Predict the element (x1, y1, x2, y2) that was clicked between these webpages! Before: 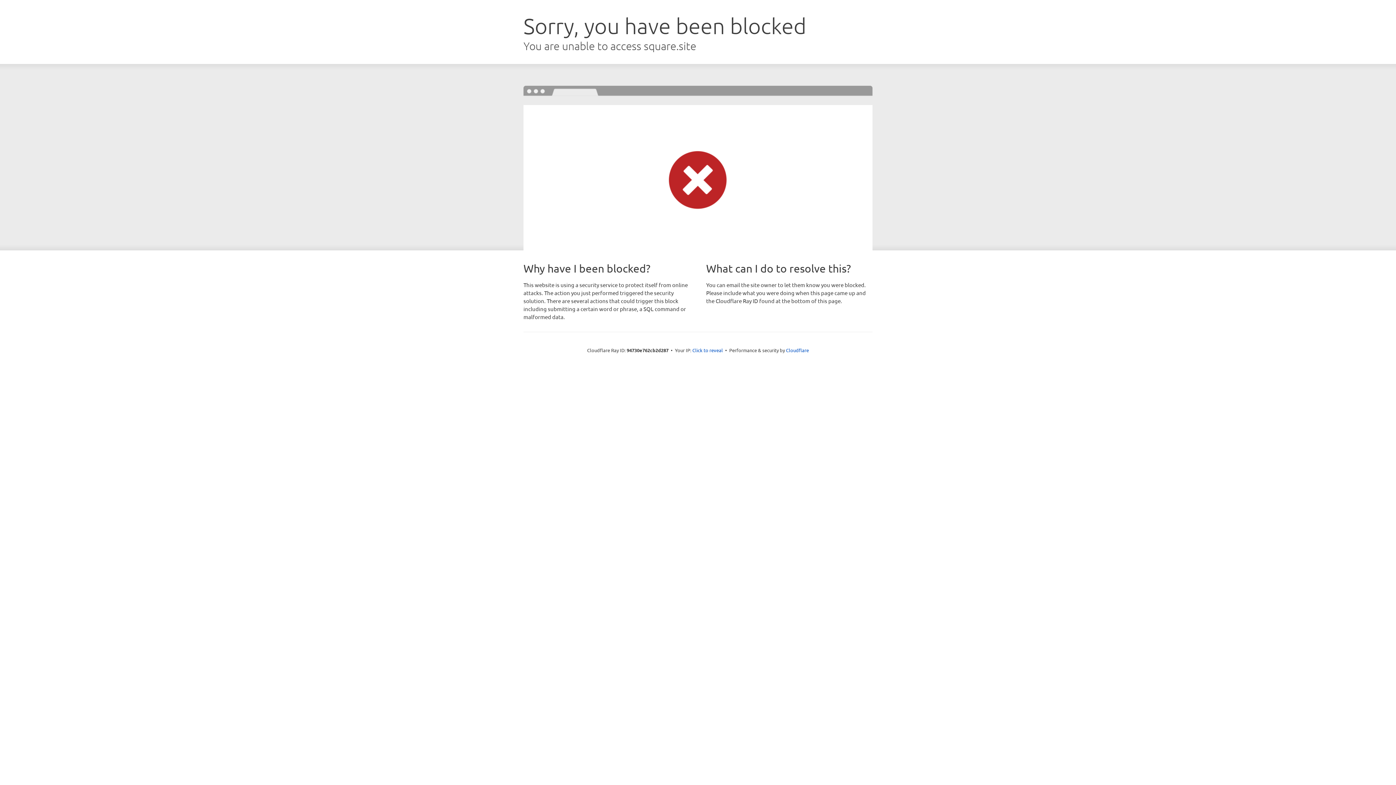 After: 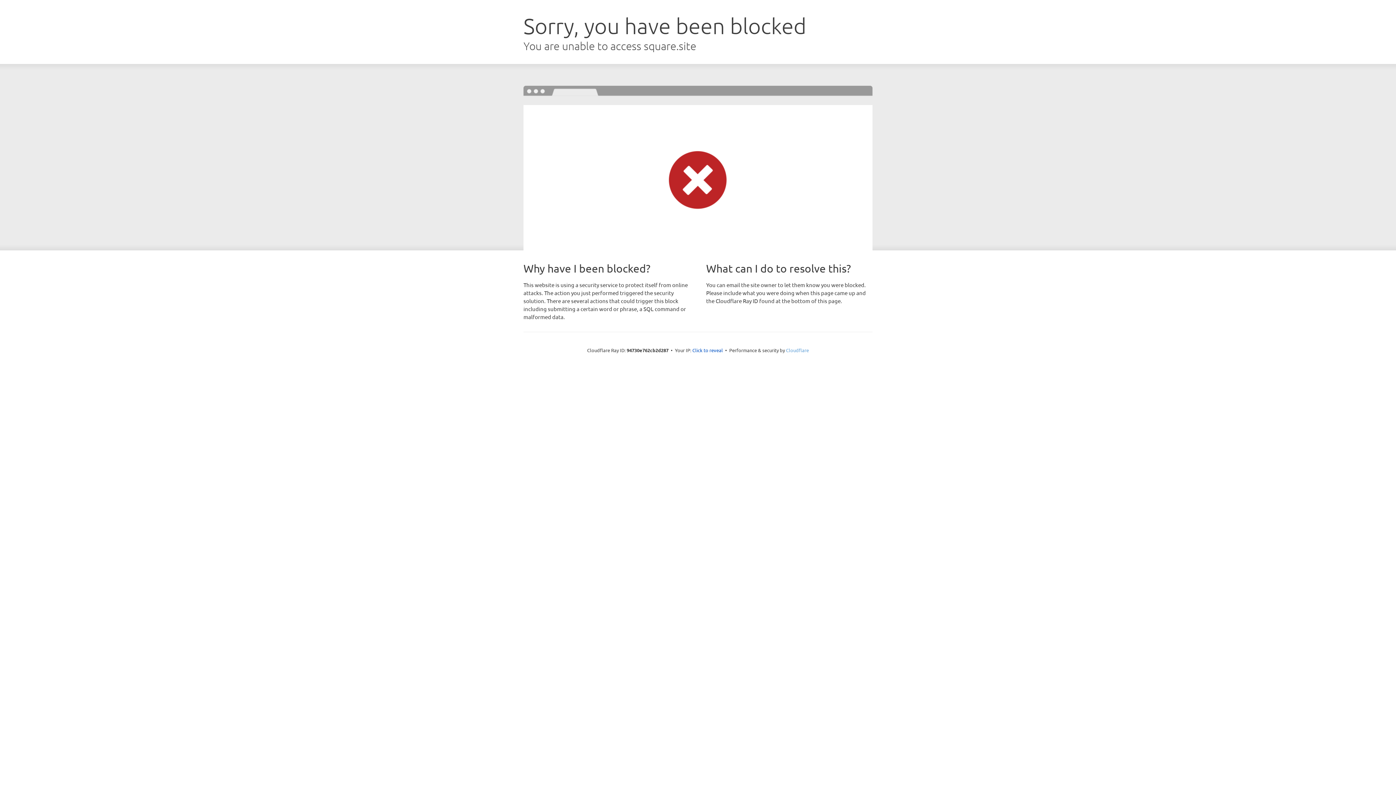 Action: bbox: (786, 347, 809, 353) label: Cloudflare